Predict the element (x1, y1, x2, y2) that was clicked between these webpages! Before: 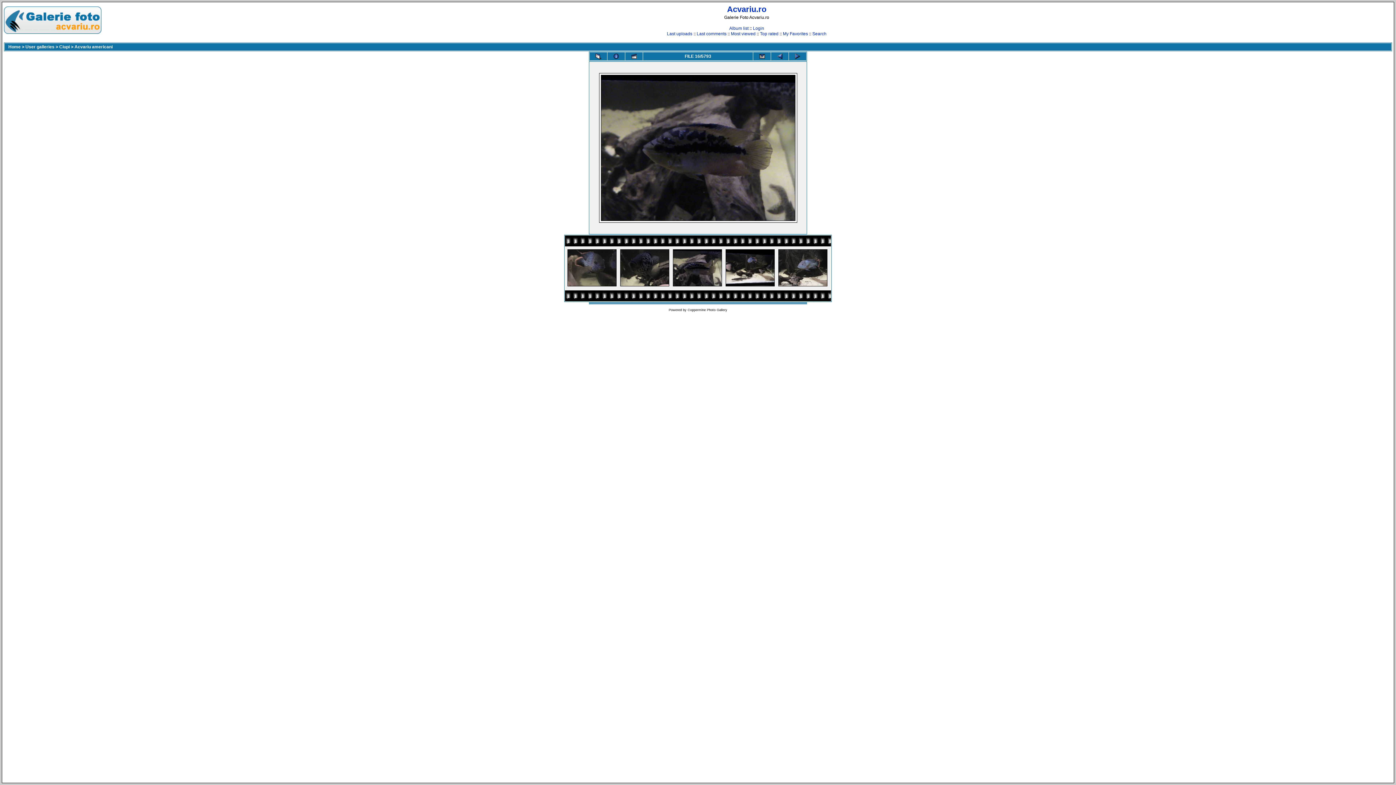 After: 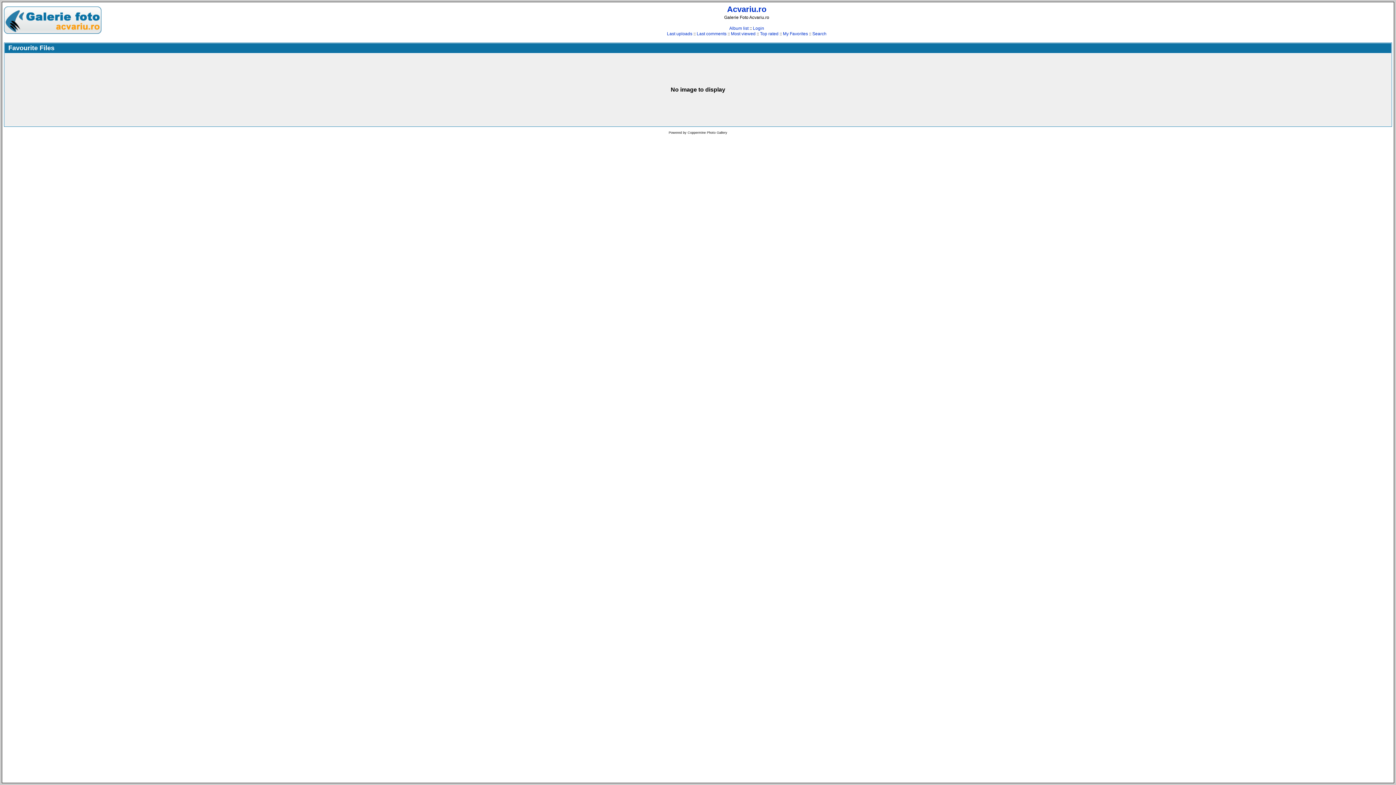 Action: bbox: (783, 31, 808, 36) label: My Favorites